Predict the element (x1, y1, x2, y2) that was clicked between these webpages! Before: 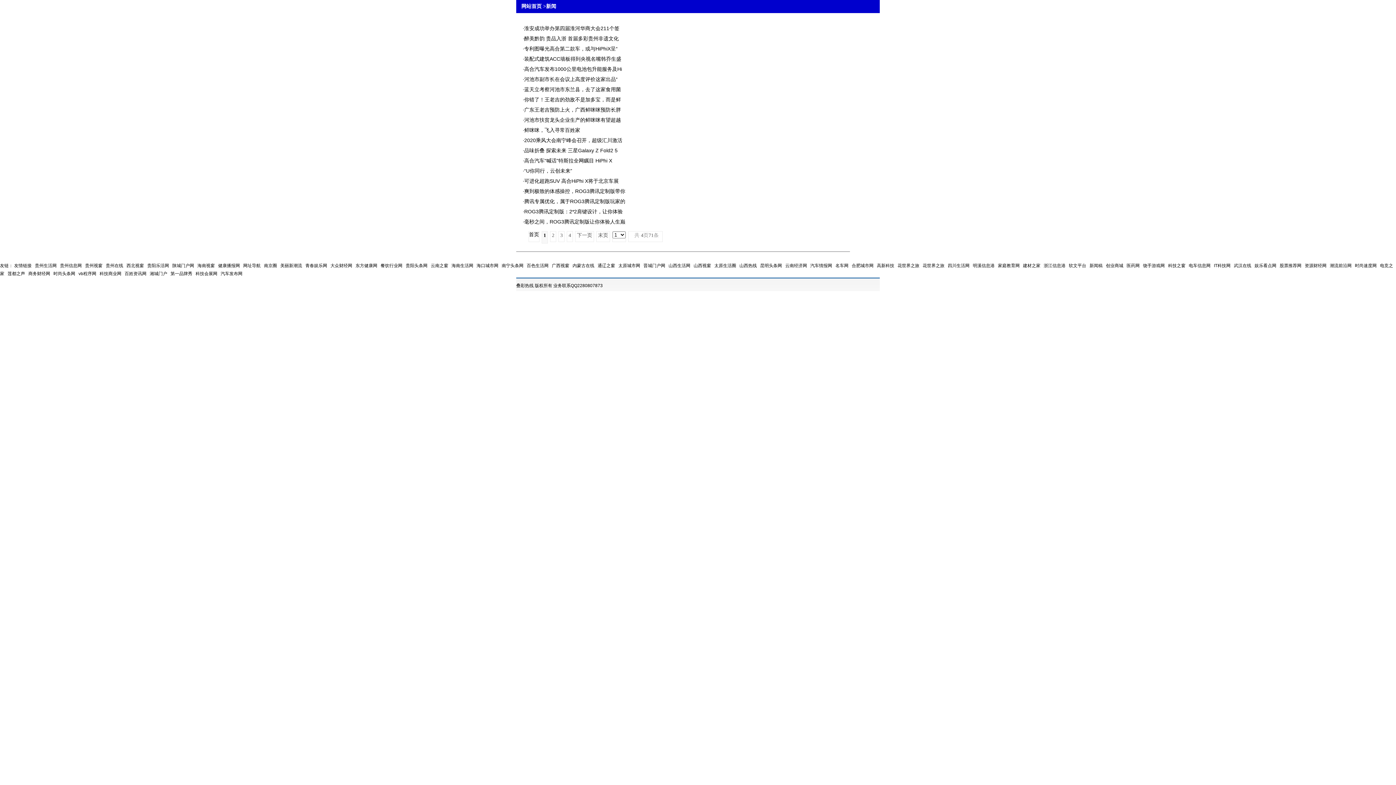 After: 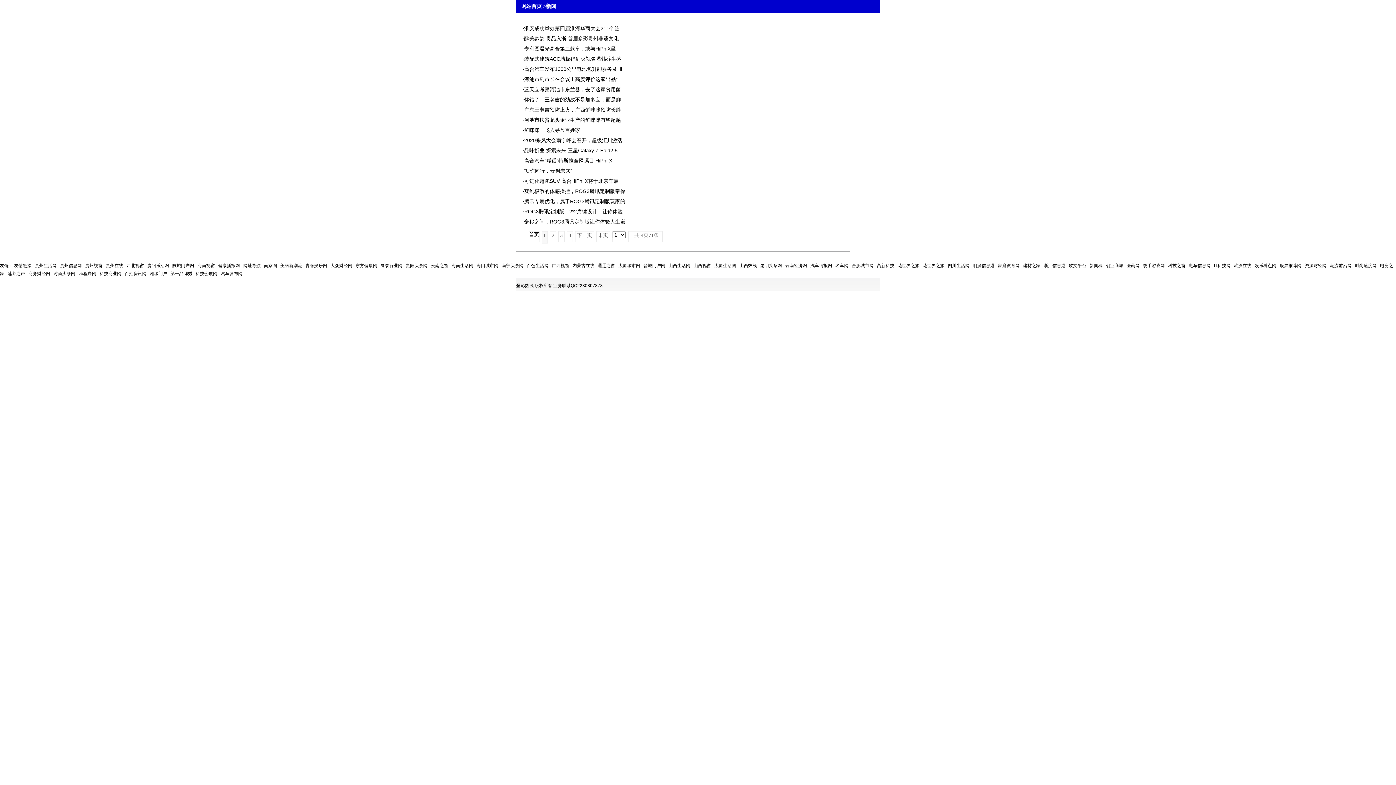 Action: label: 汽车情报网 bbox: (810, 263, 832, 268)